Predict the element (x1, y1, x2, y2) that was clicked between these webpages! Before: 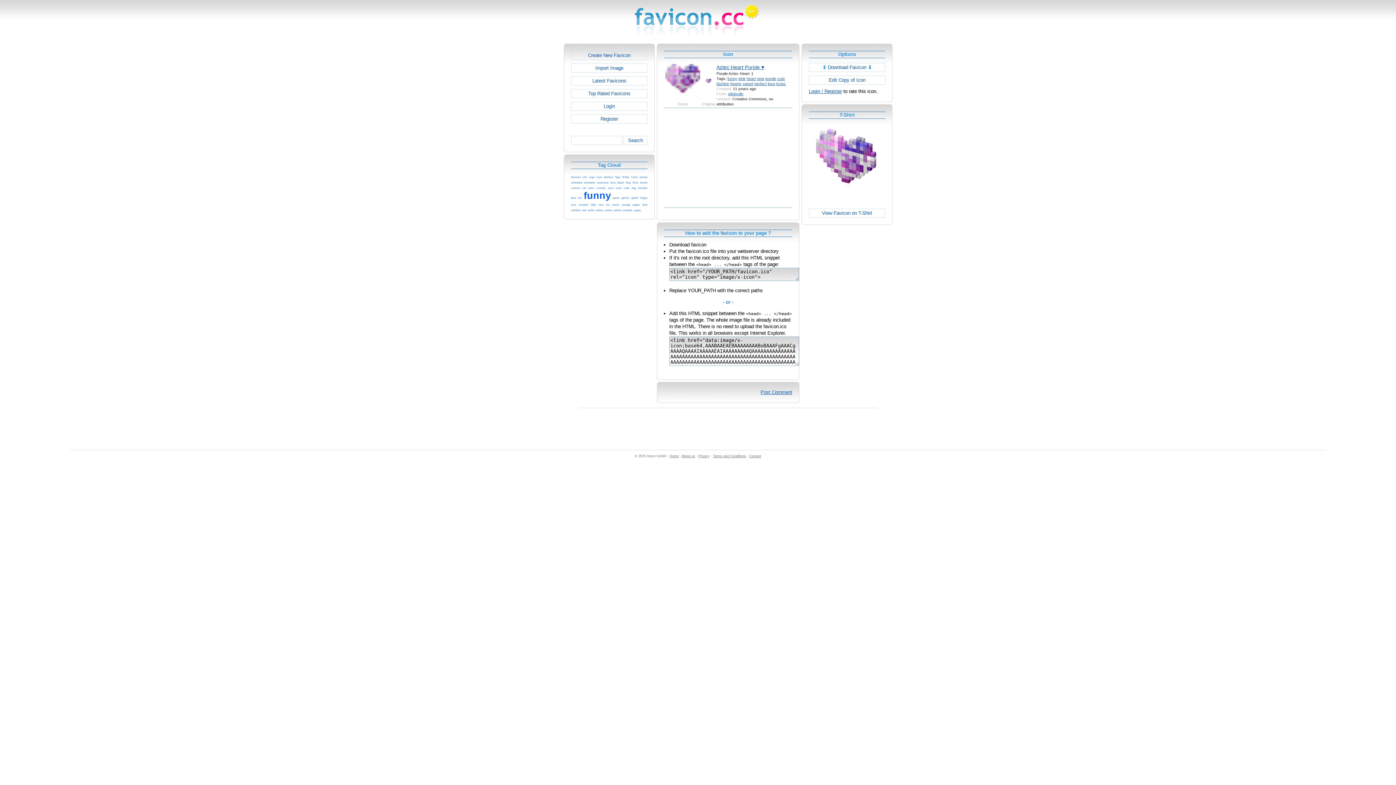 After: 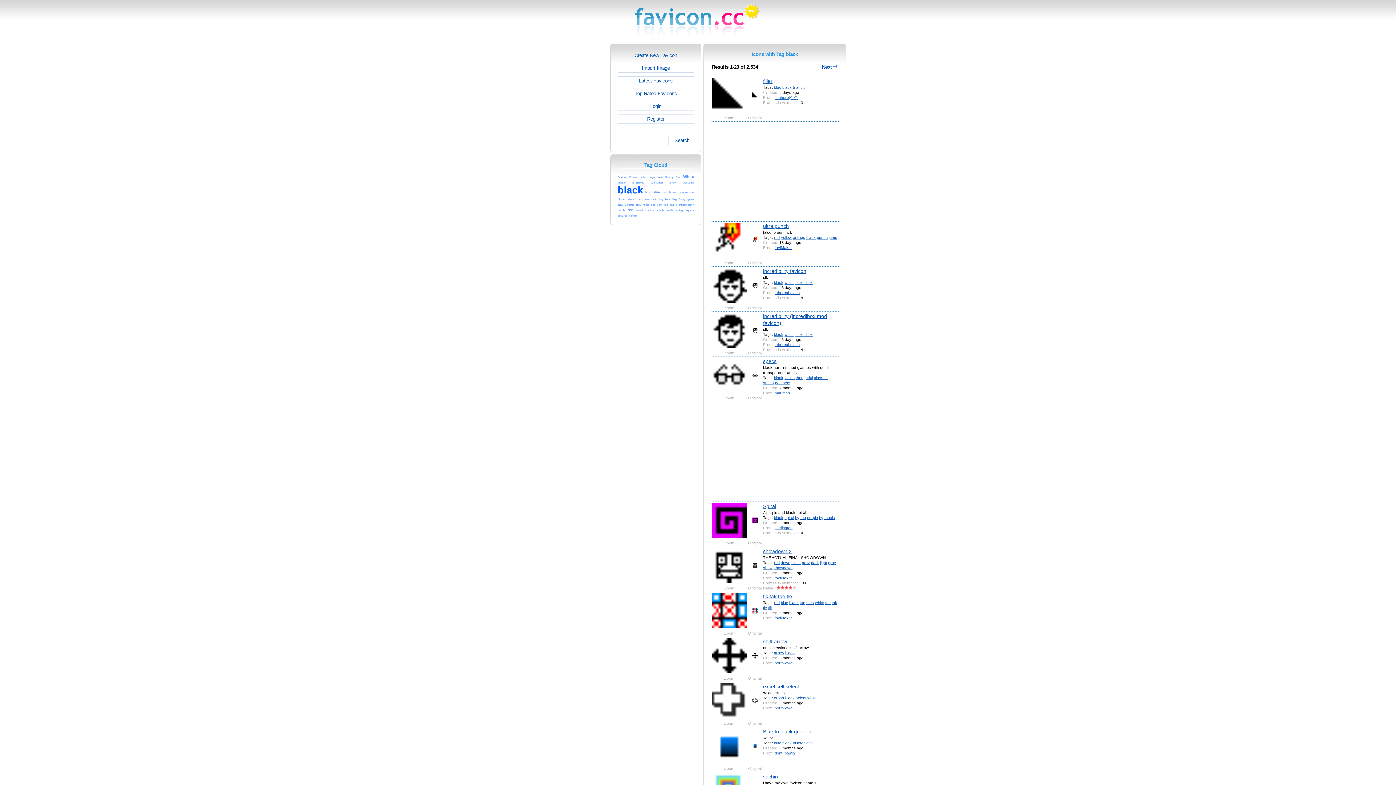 Action: bbox: (617, 179, 624, 184) label: black